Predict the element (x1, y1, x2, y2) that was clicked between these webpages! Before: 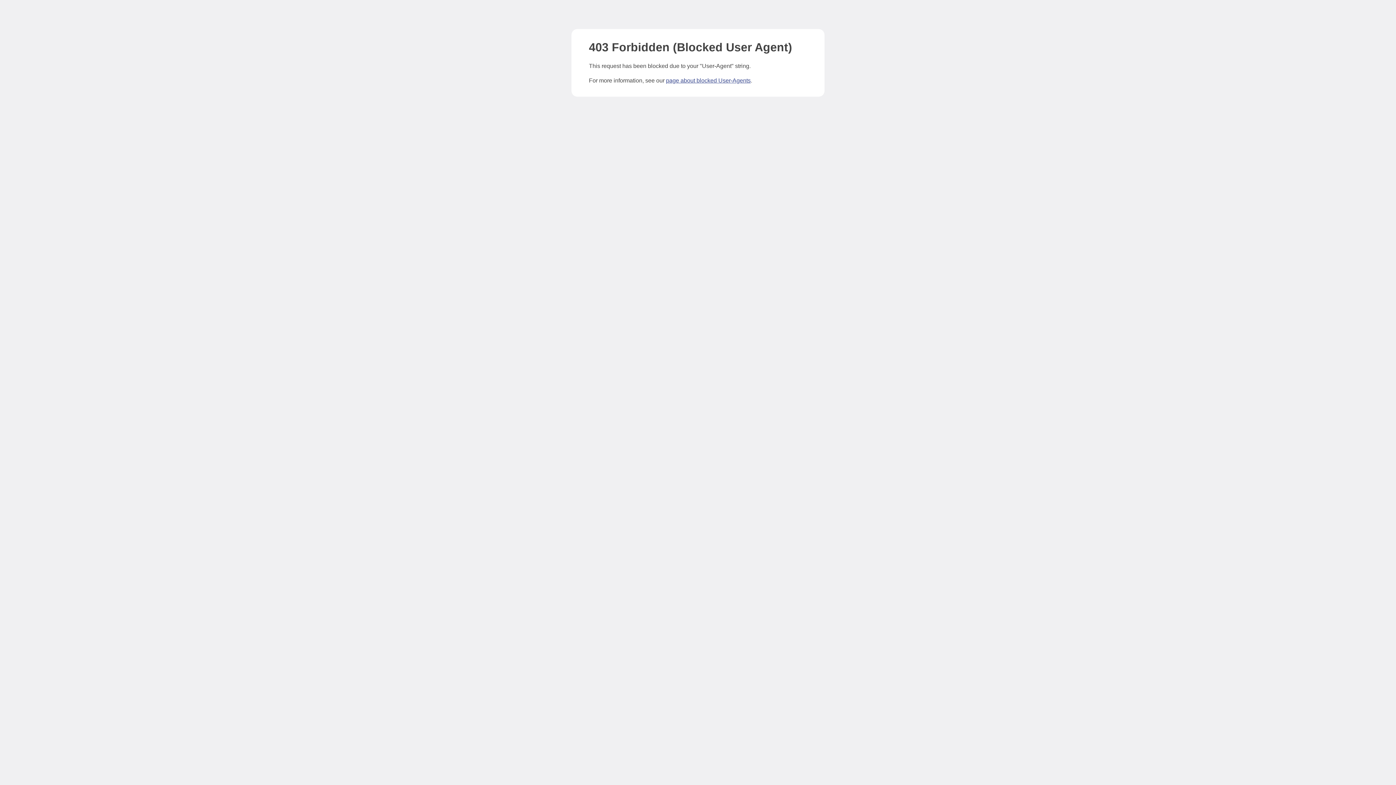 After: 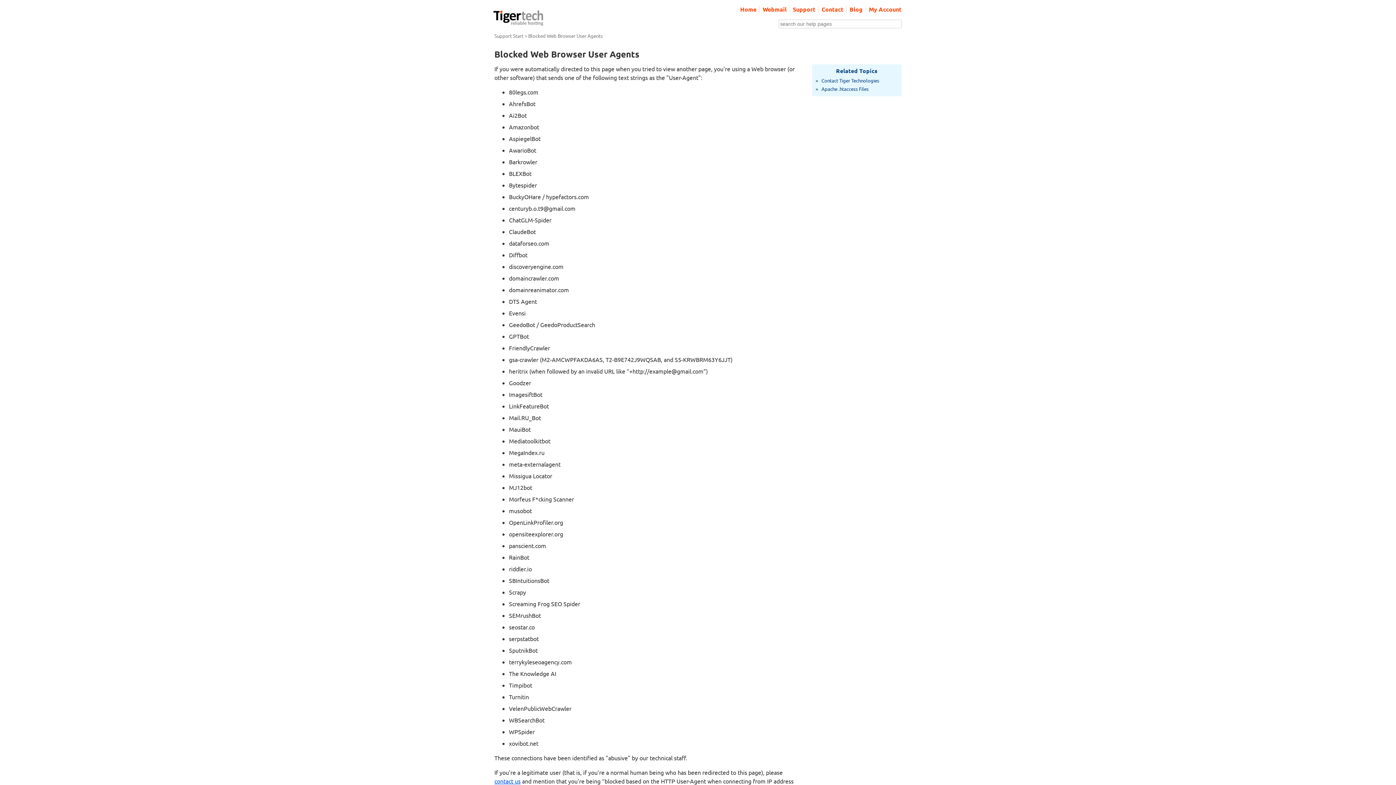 Action: bbox: (666, 77, 750, 83) label: page about blocked User-Agents